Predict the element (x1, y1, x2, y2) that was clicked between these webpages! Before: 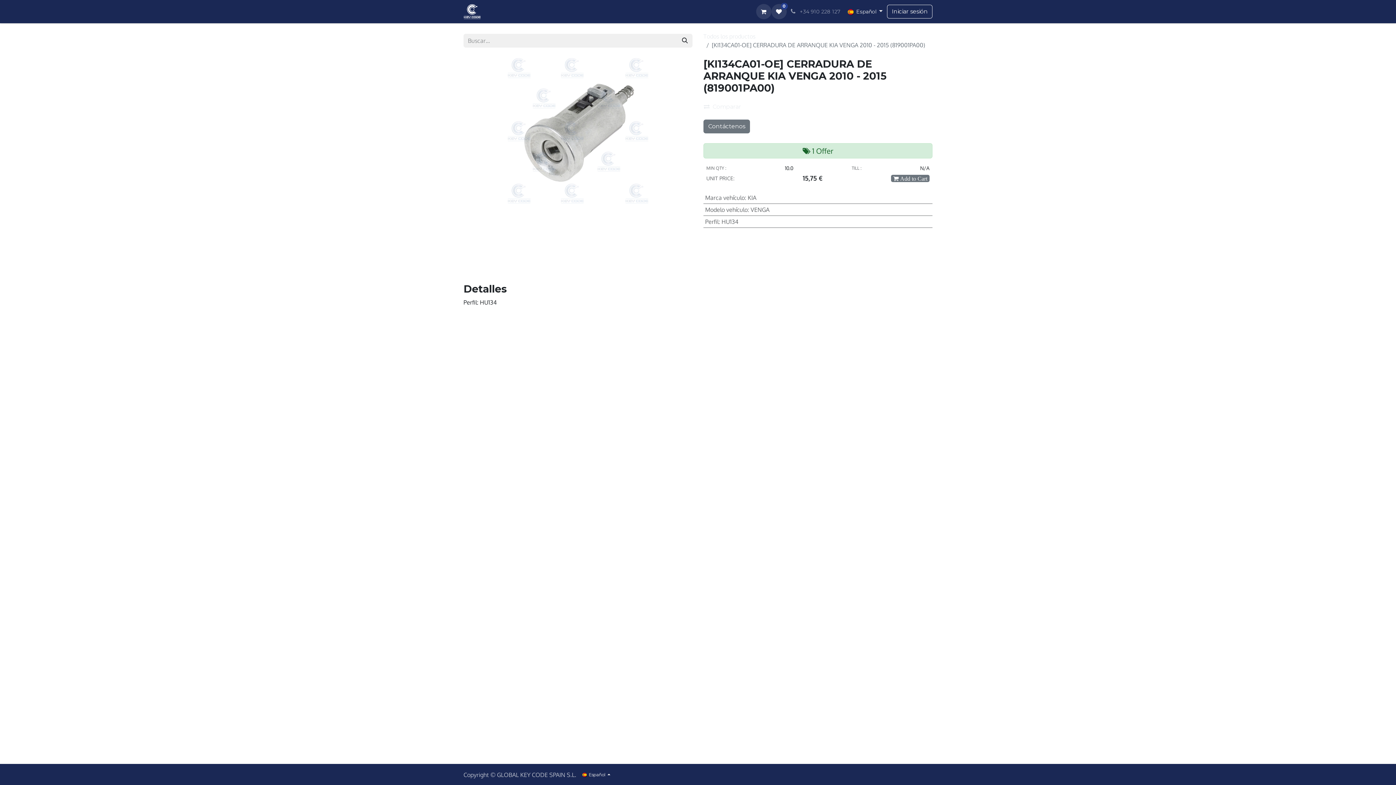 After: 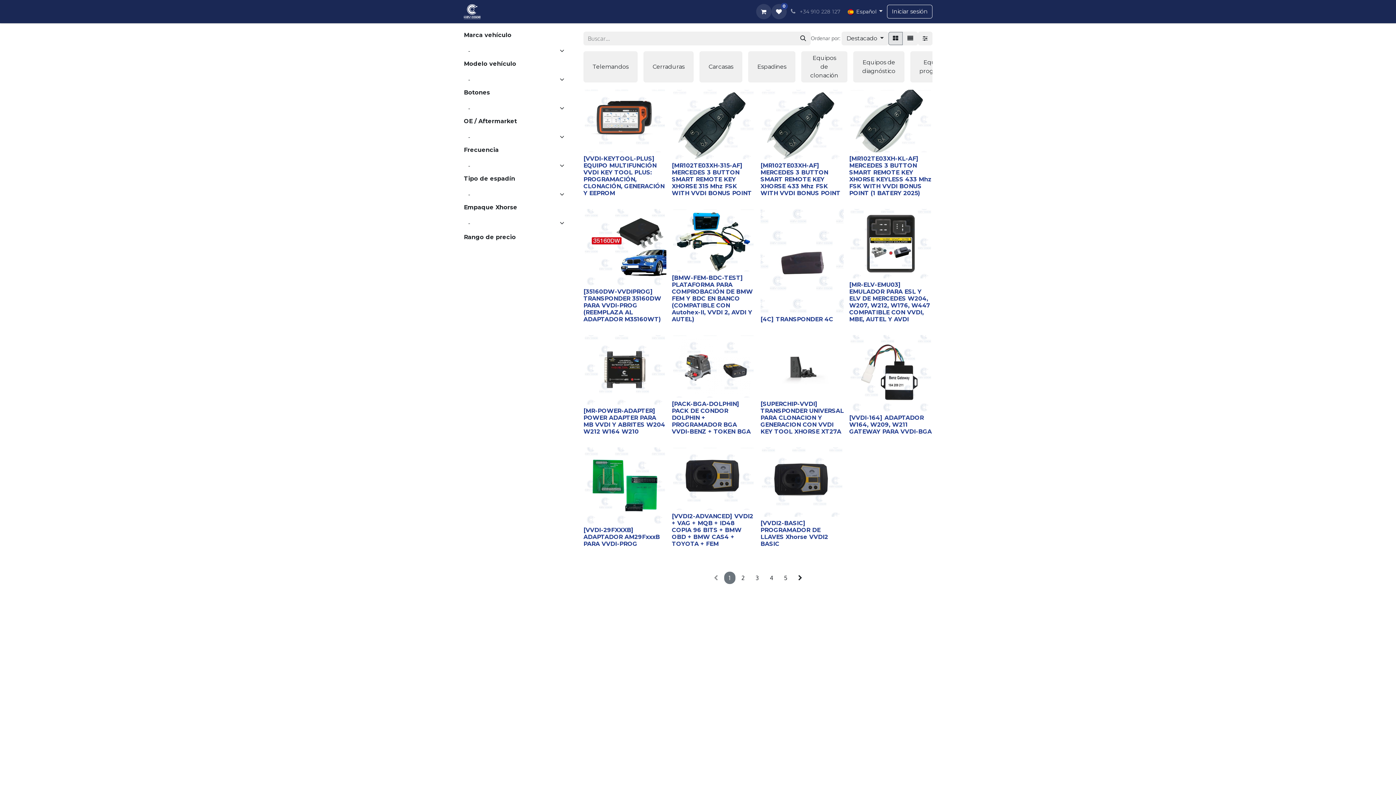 Action: label: 0 bbox: (771, 4, 786, 19)